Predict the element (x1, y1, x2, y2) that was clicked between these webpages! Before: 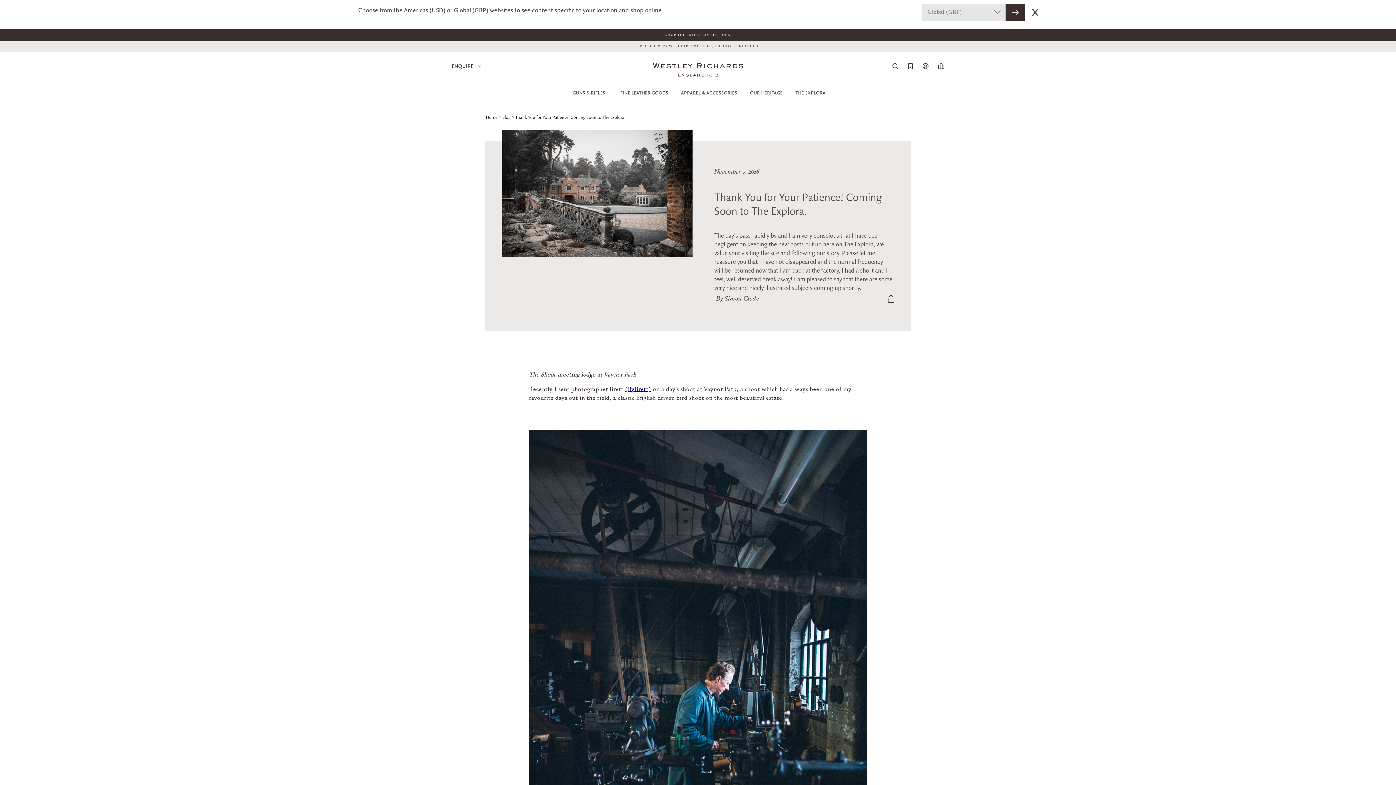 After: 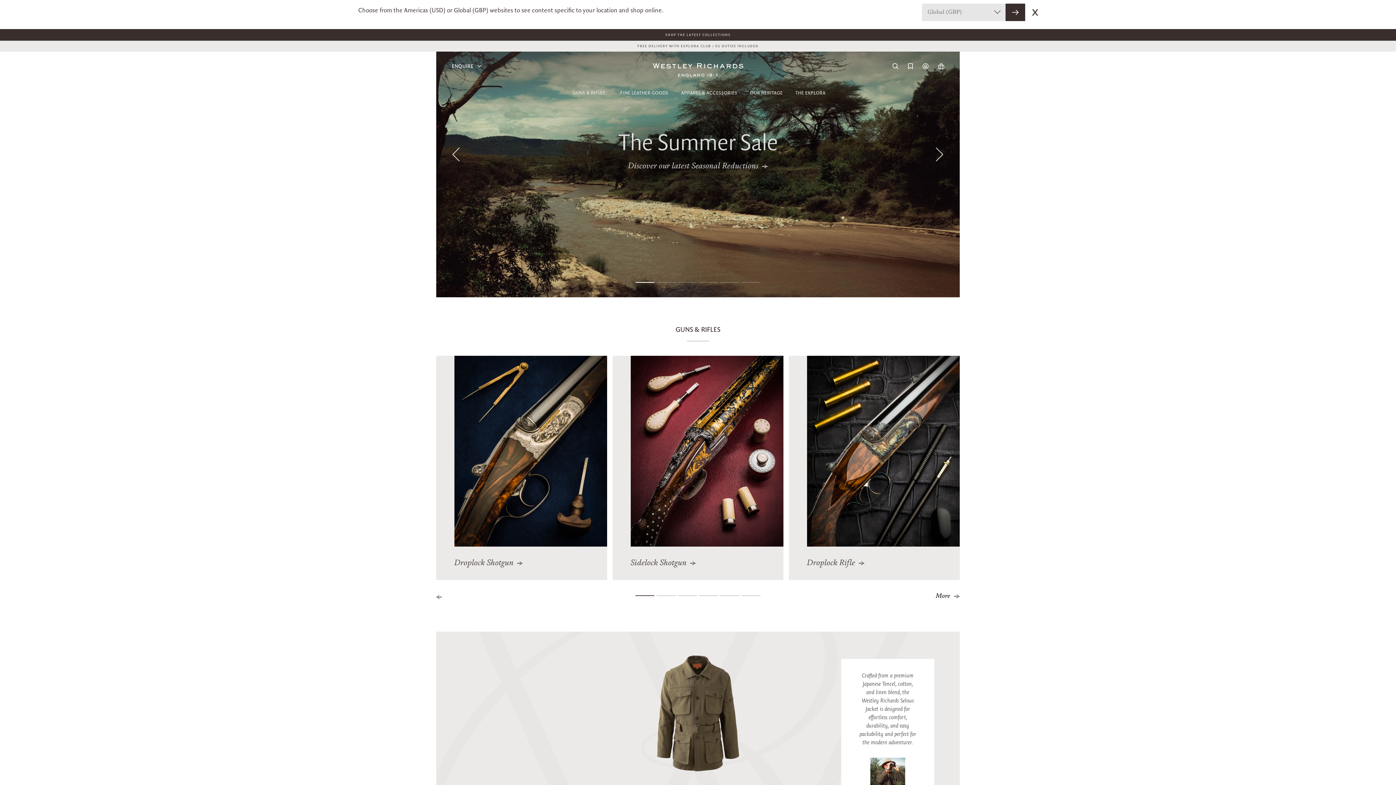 Action: bbox: (1005, 3, 1025, 21)